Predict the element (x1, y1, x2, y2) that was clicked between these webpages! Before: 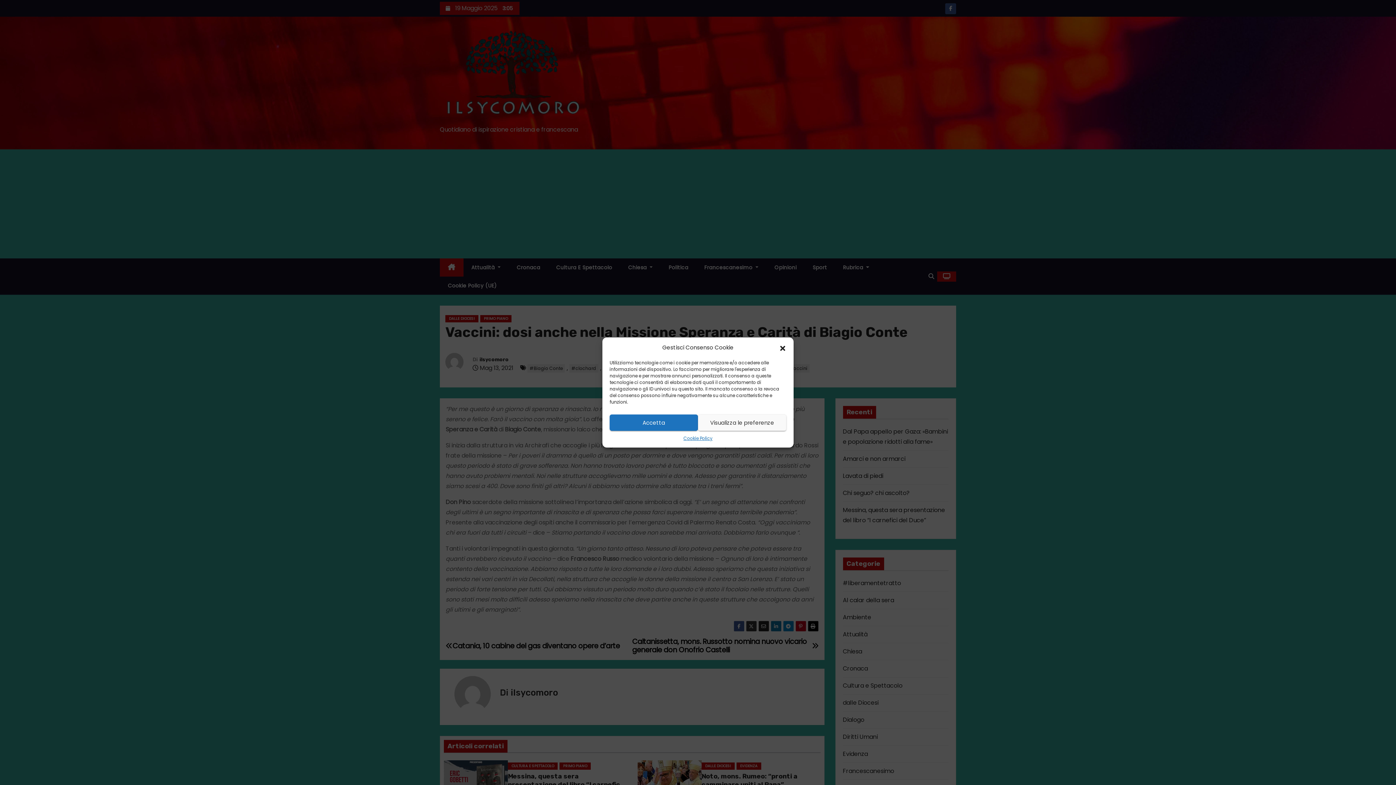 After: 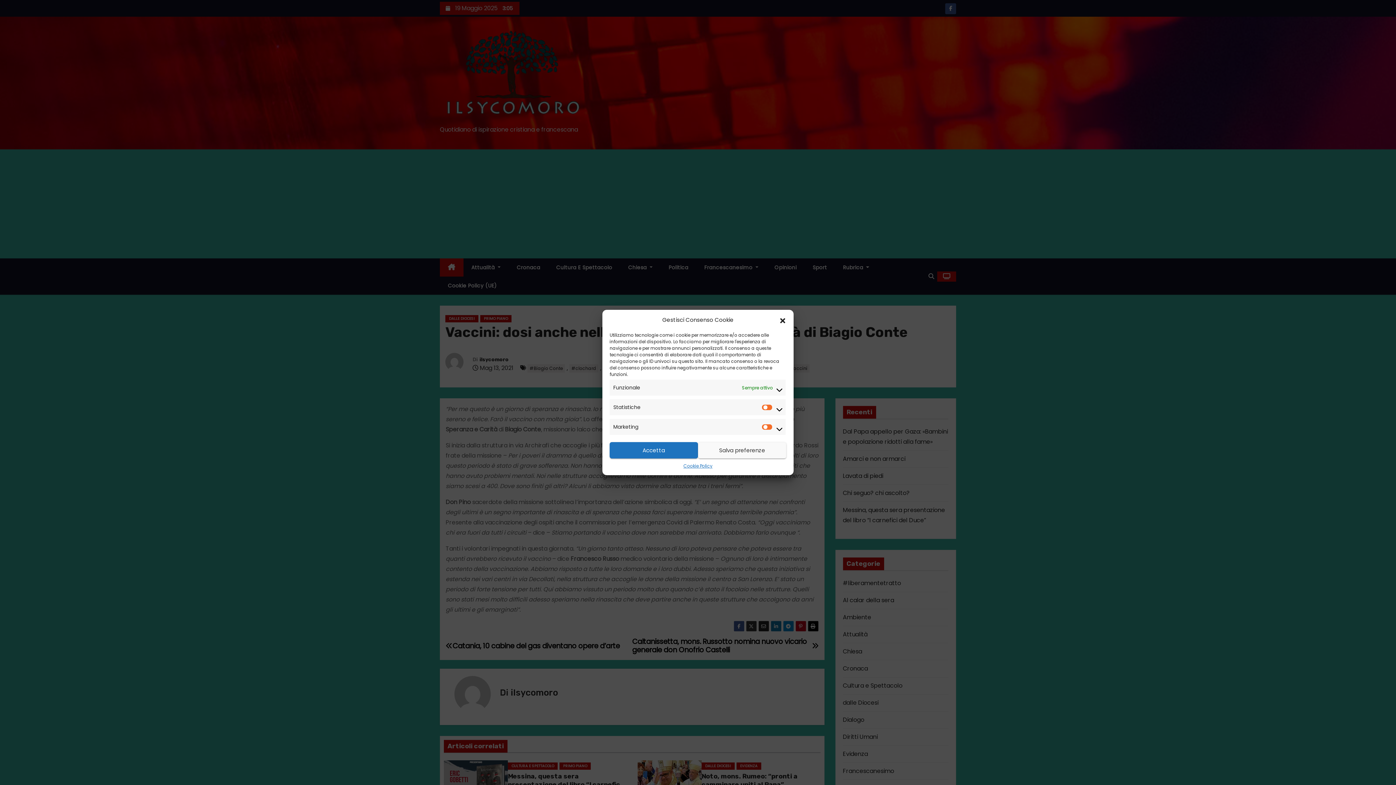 Action: label: Visualizza le preferenze bbox: (698, 414, 786, 431)